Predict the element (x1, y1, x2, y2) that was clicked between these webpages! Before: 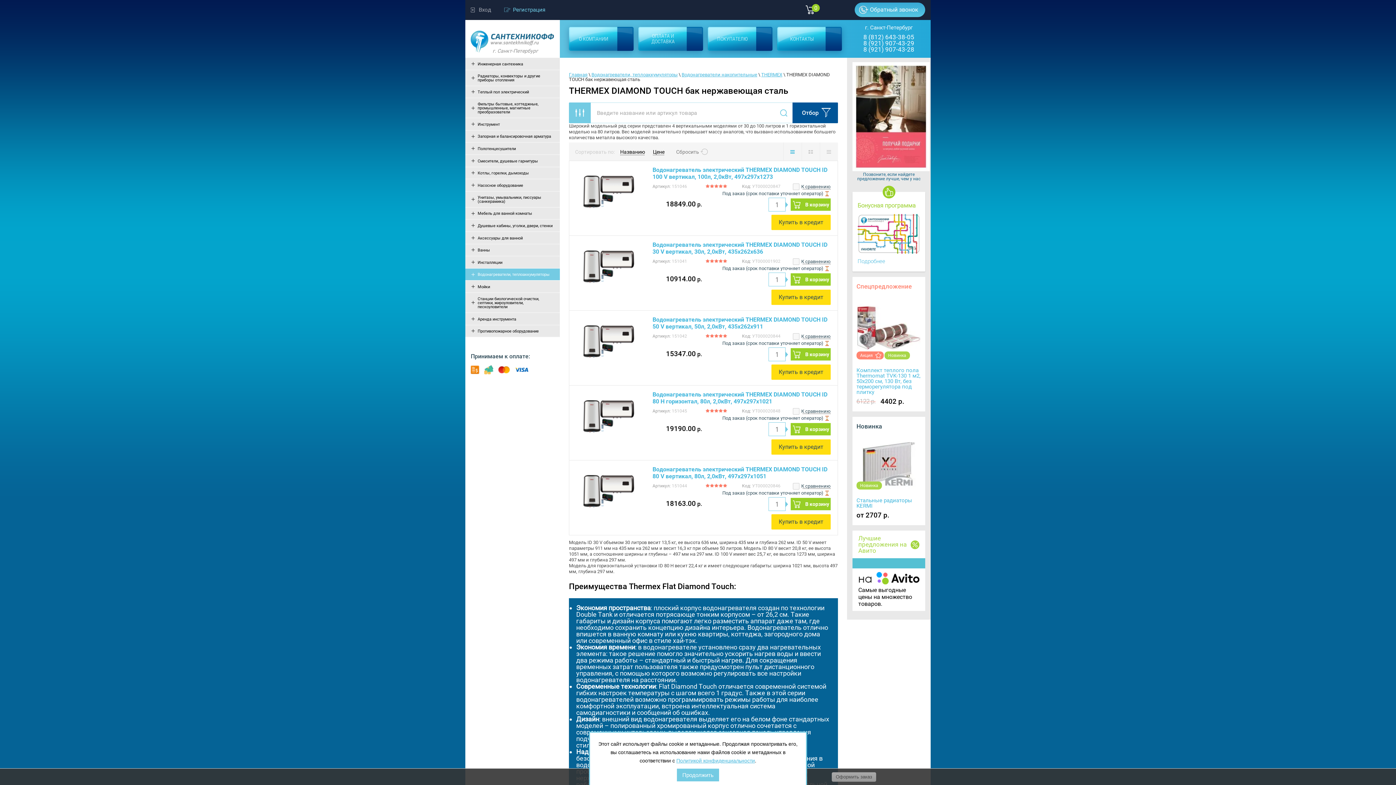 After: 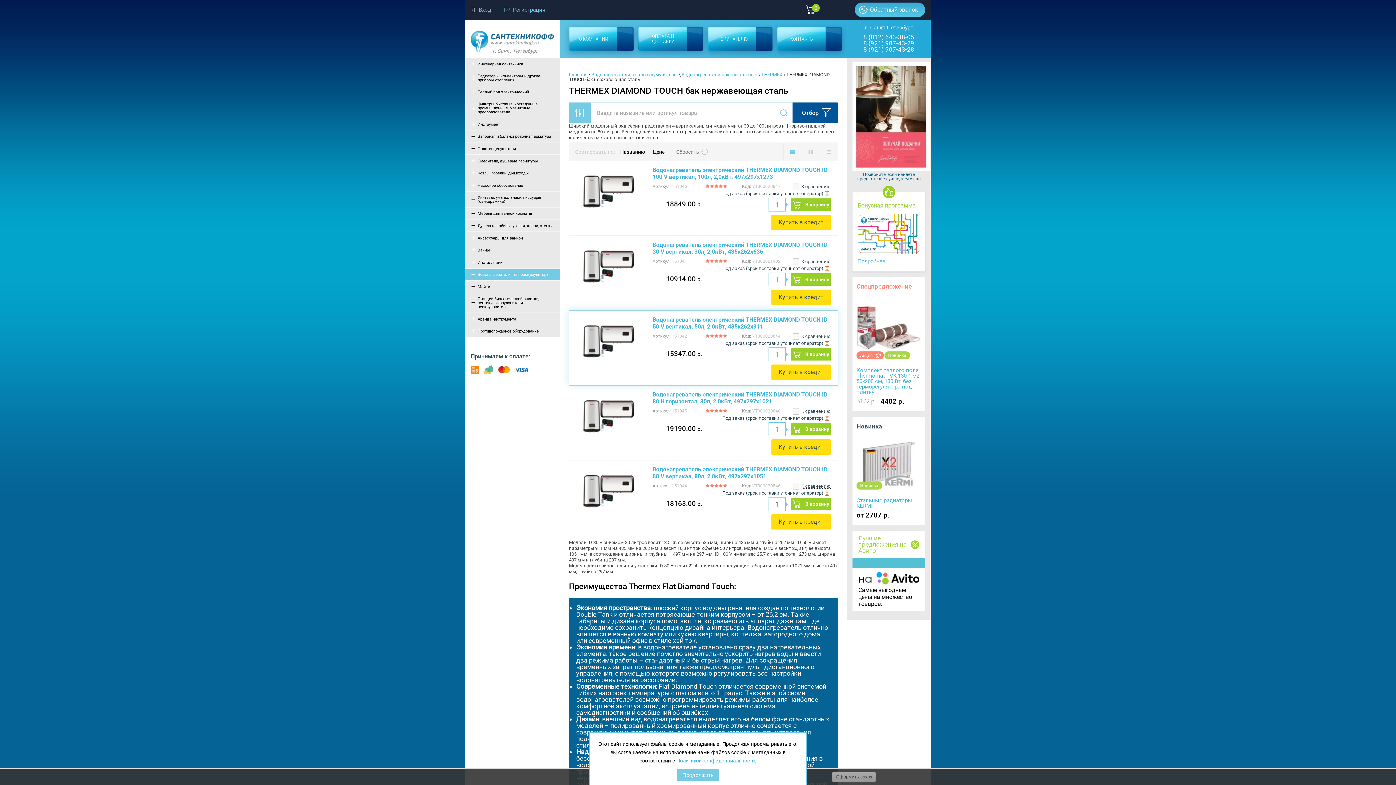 Action: label: В корзину bbox: (790, 348, 830, 360)